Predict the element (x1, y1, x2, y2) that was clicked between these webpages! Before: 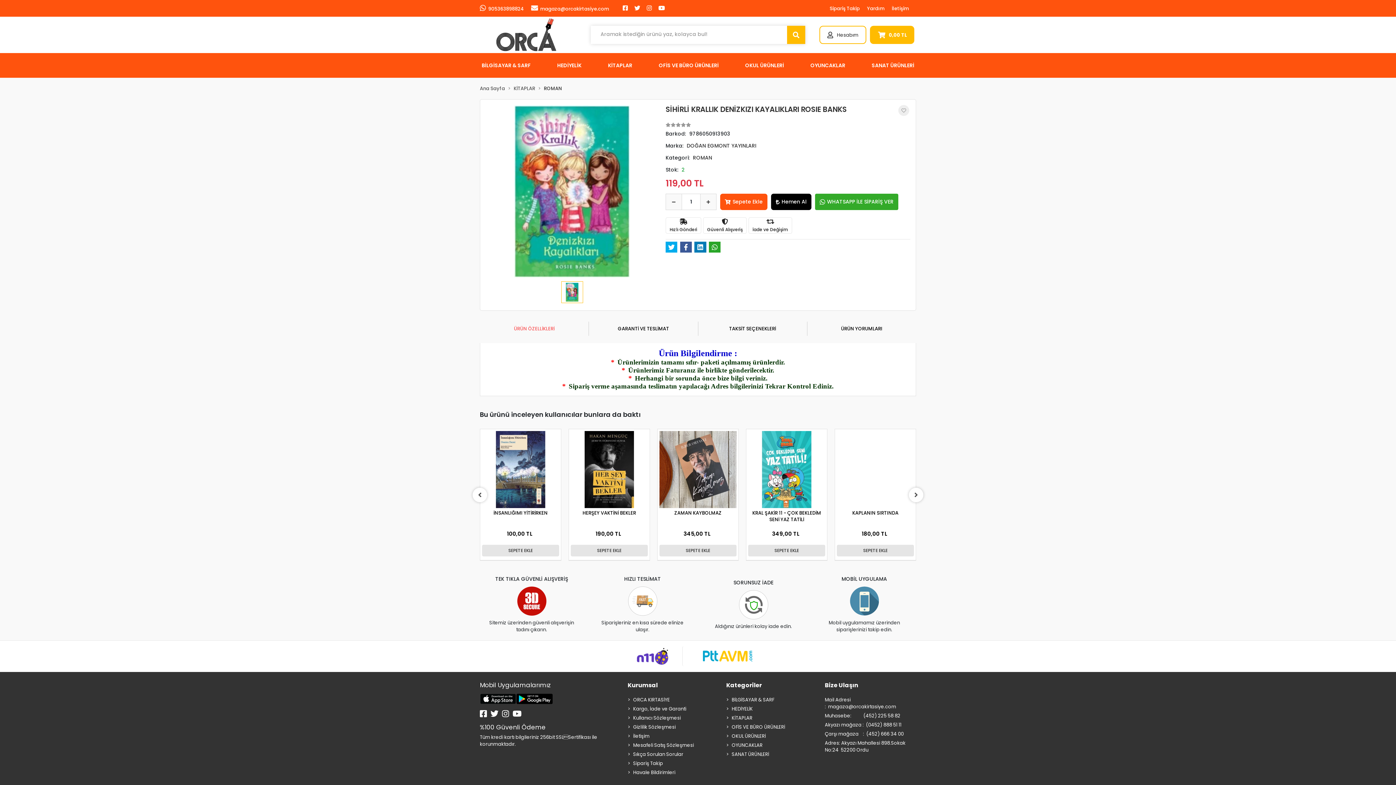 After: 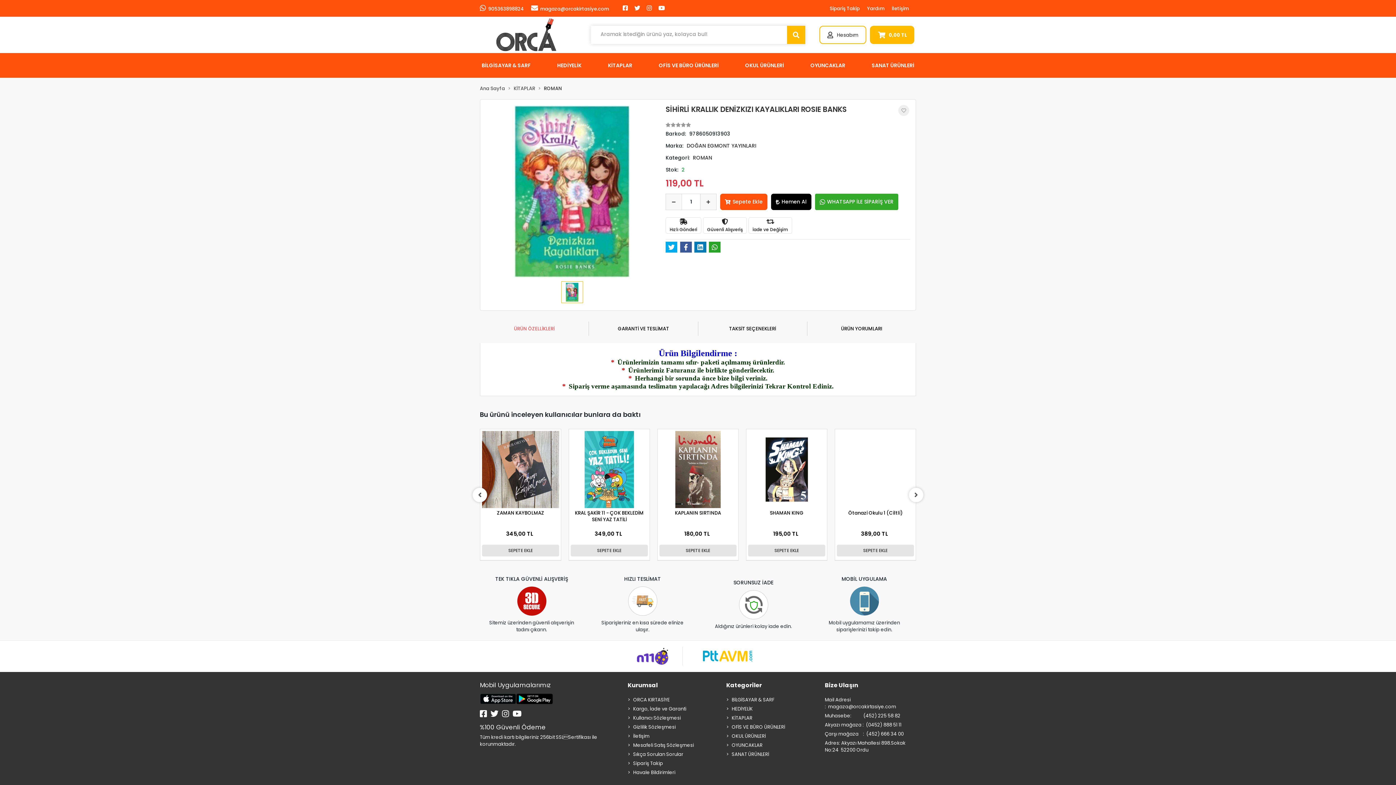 Action: bbox: (512, 708, 521, 720)